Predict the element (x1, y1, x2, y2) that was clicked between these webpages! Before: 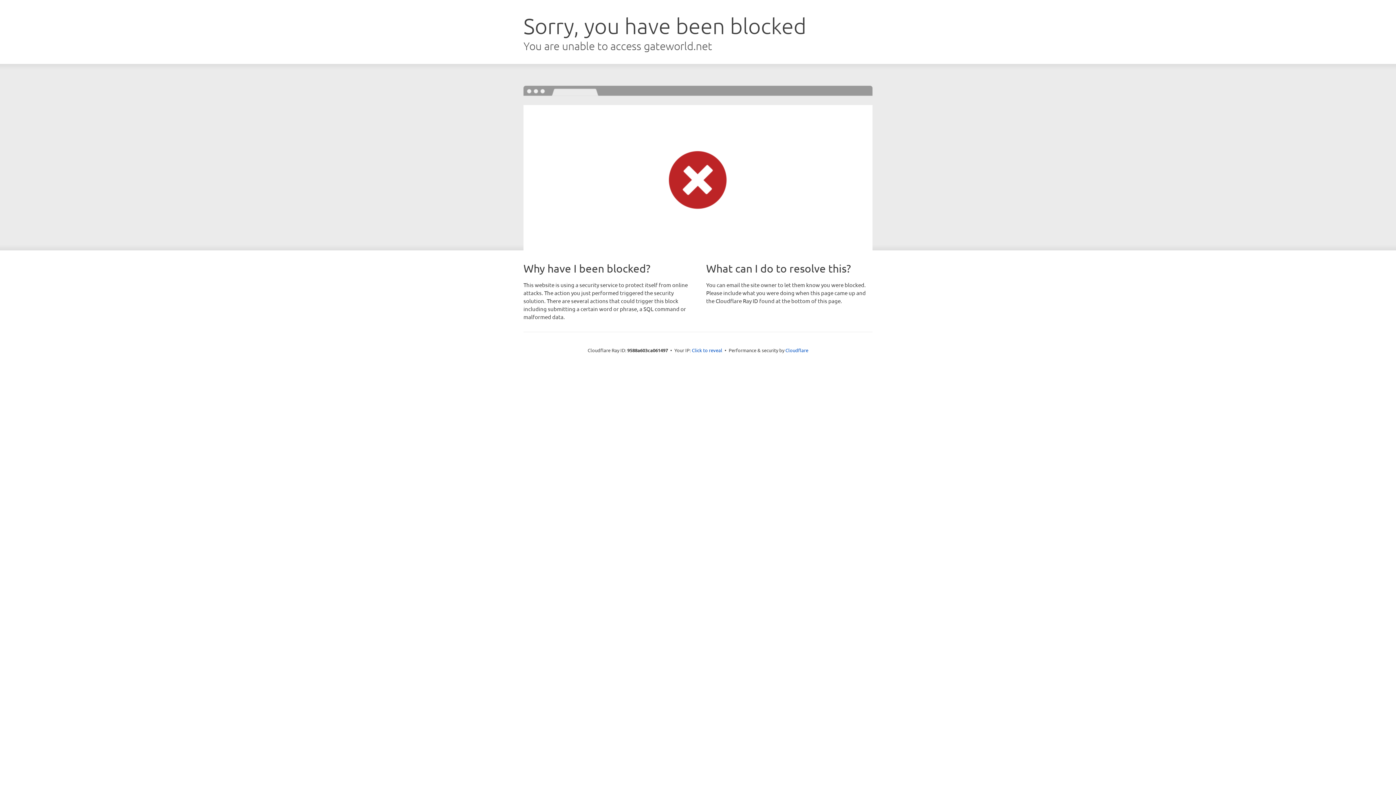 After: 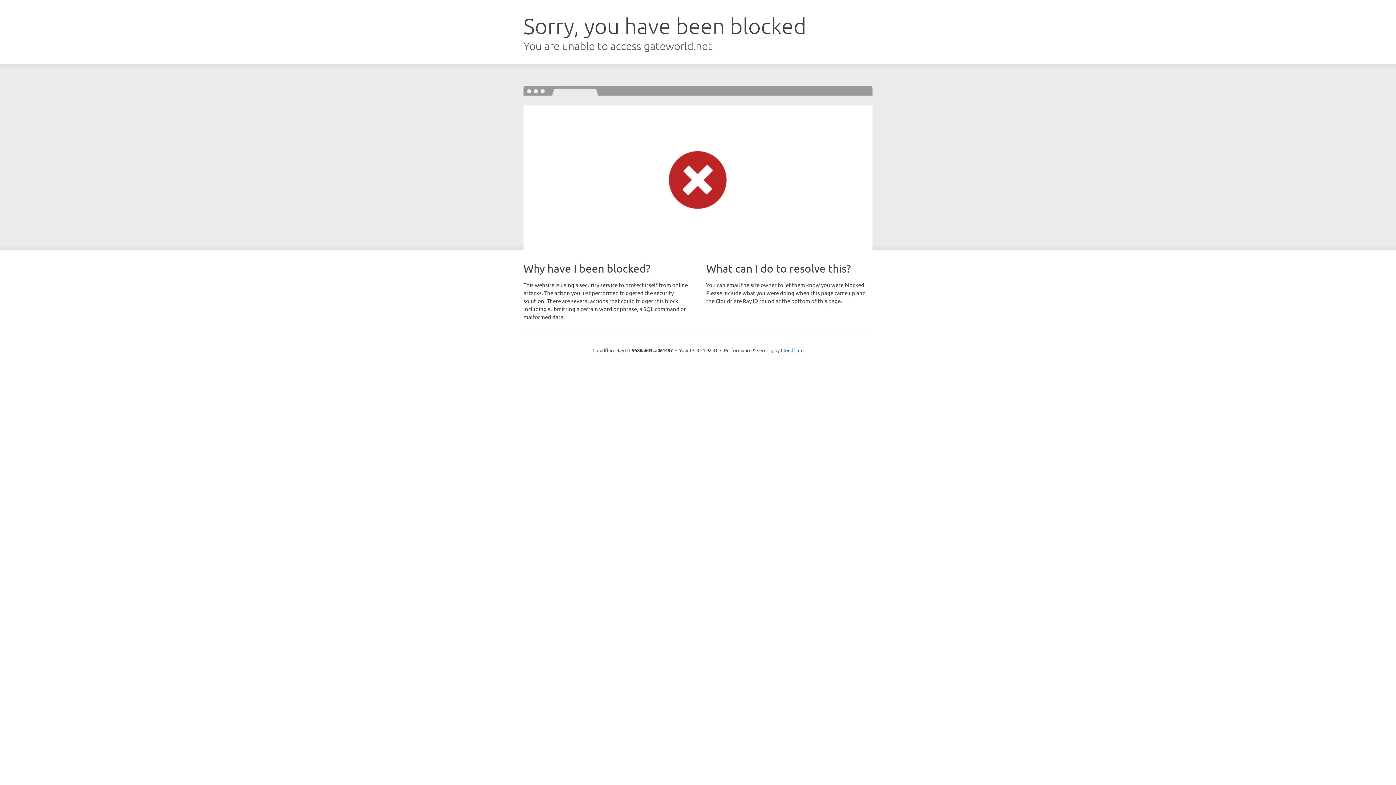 Action: bbox: (692, 346, 722, 353) label: Click to reveal